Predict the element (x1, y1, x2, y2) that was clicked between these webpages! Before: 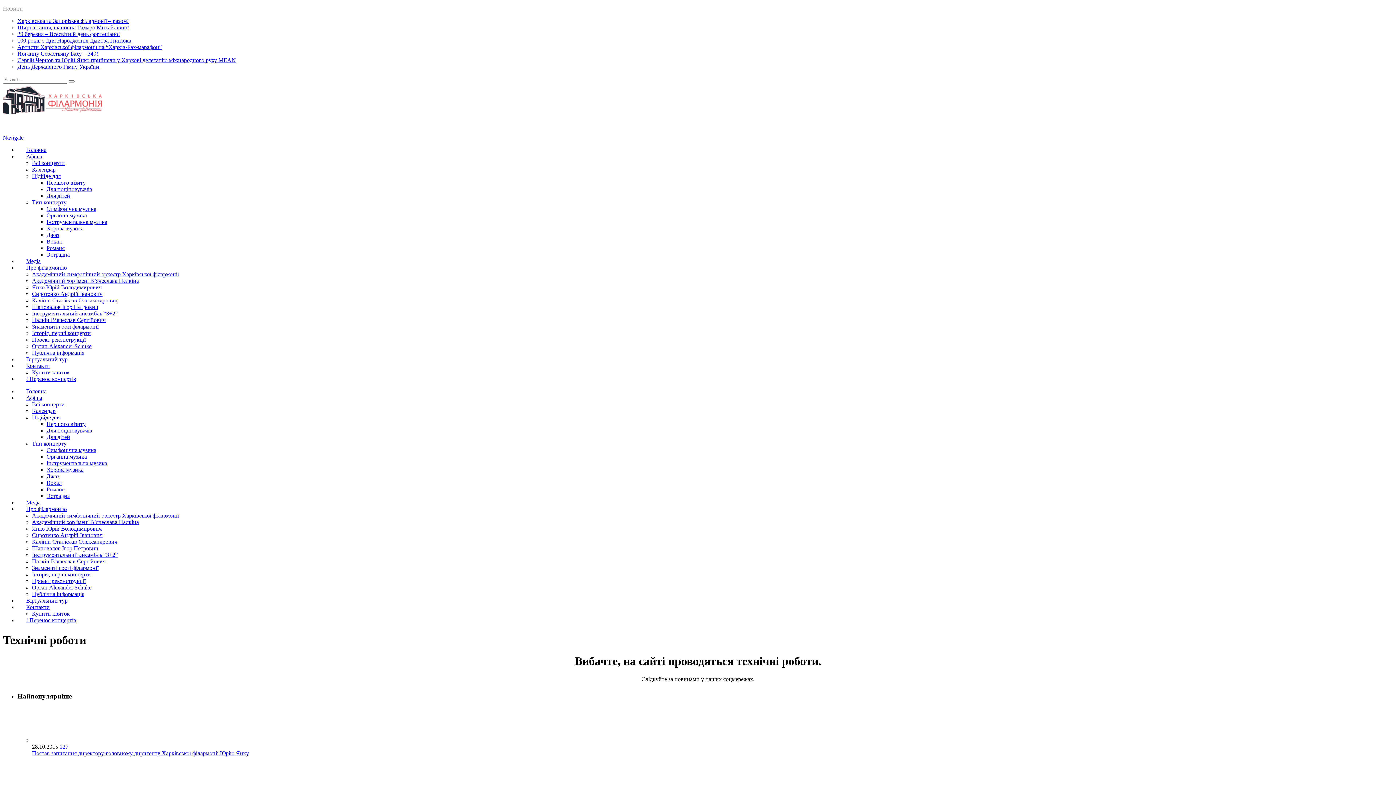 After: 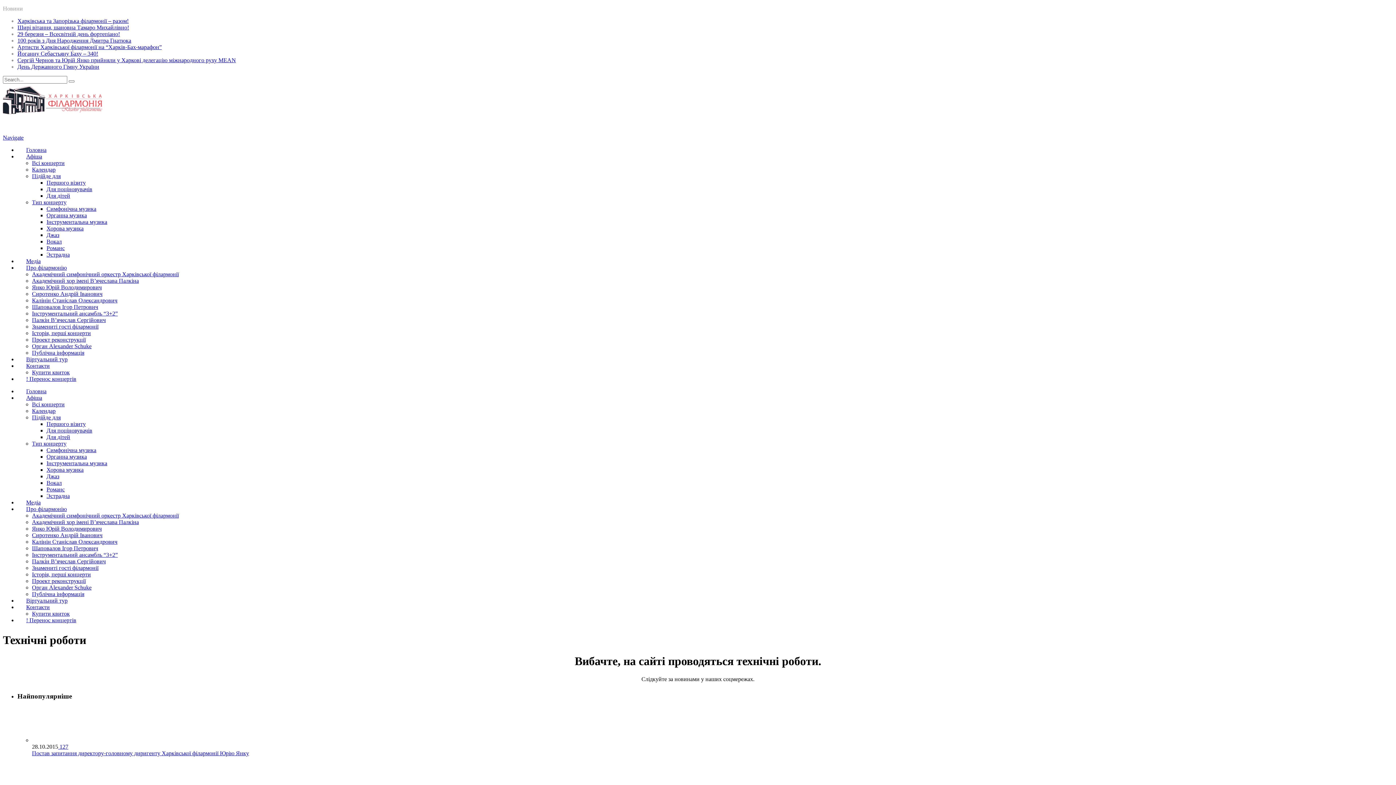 Action: label: Шаповалов Ігор Петрович bbox: (32, 545, 98, 551)